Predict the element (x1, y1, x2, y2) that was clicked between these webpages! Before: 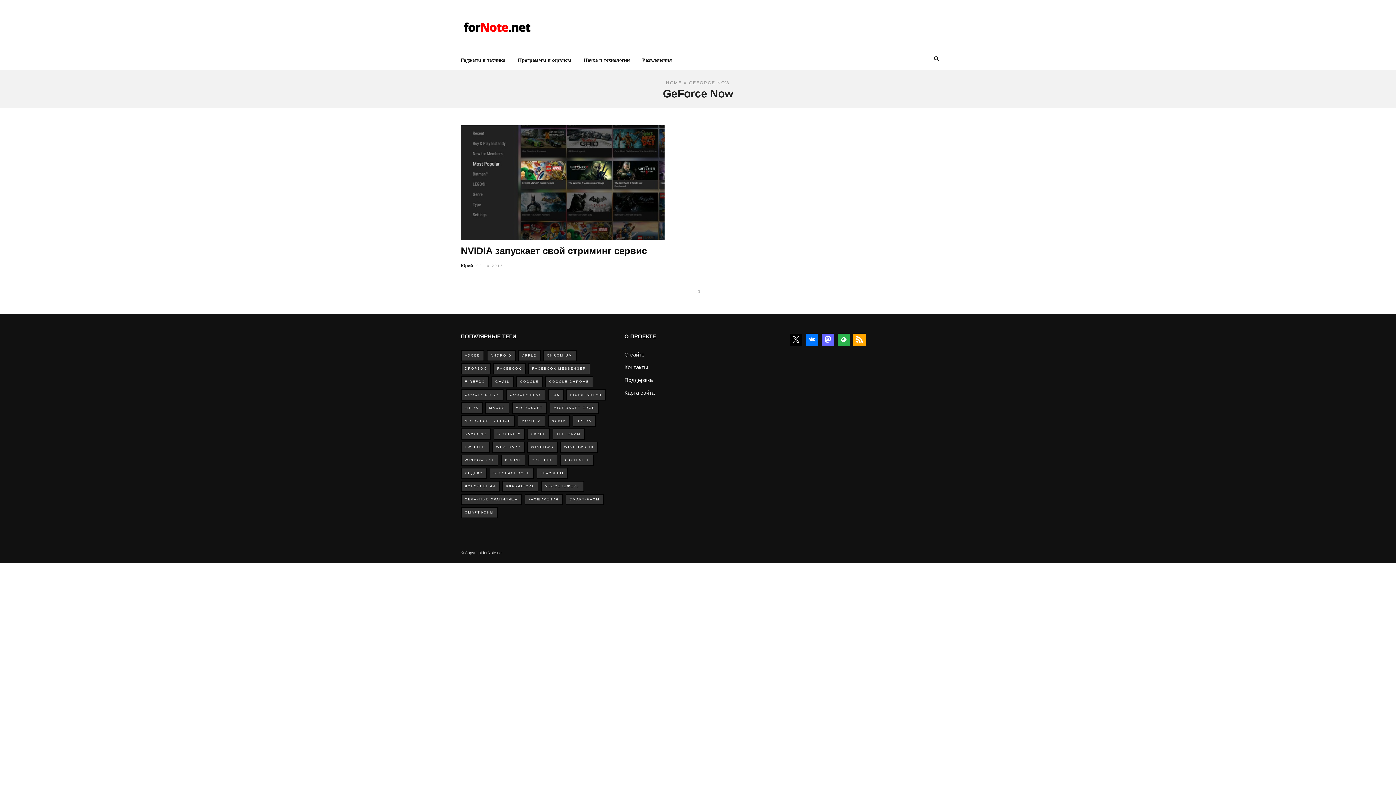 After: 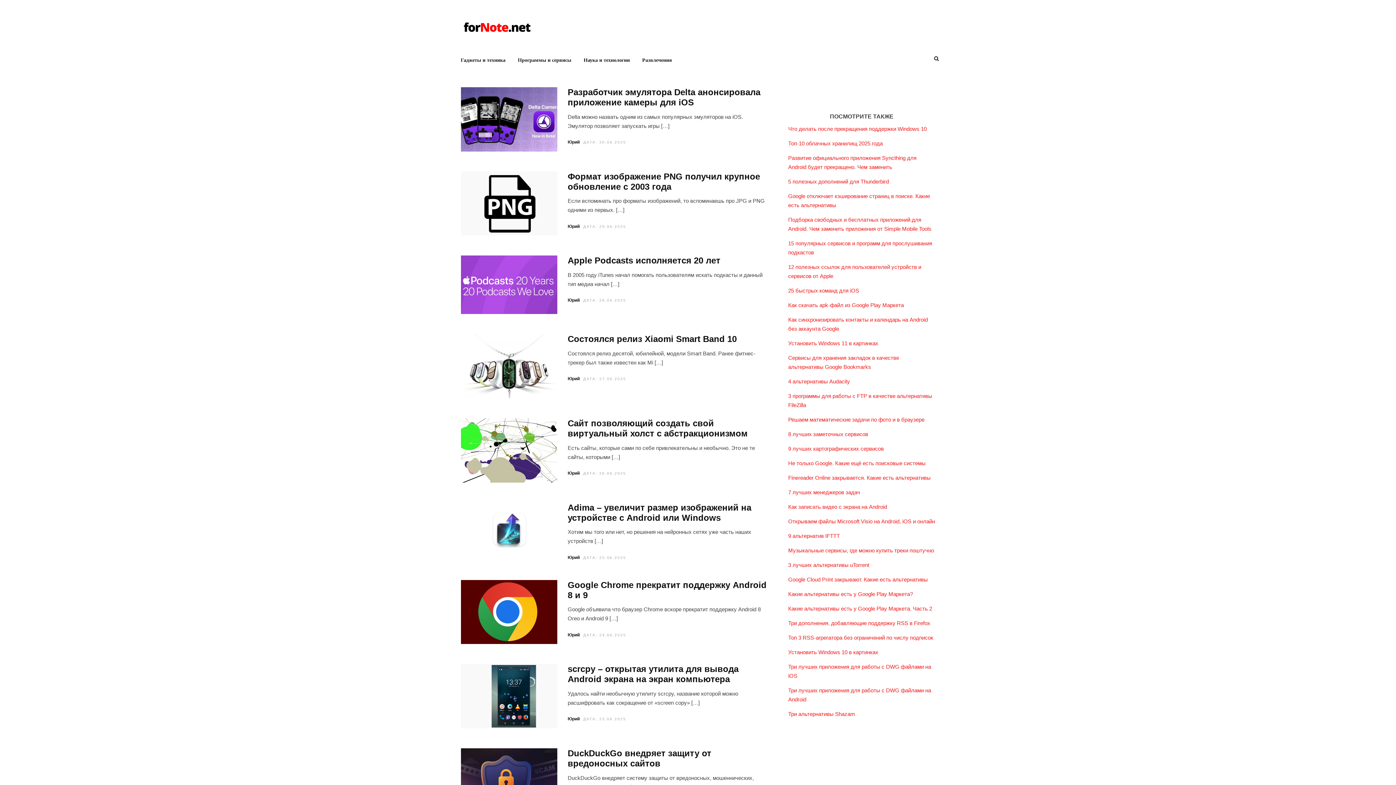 Action: bbox: (460, 14, 533, 36)